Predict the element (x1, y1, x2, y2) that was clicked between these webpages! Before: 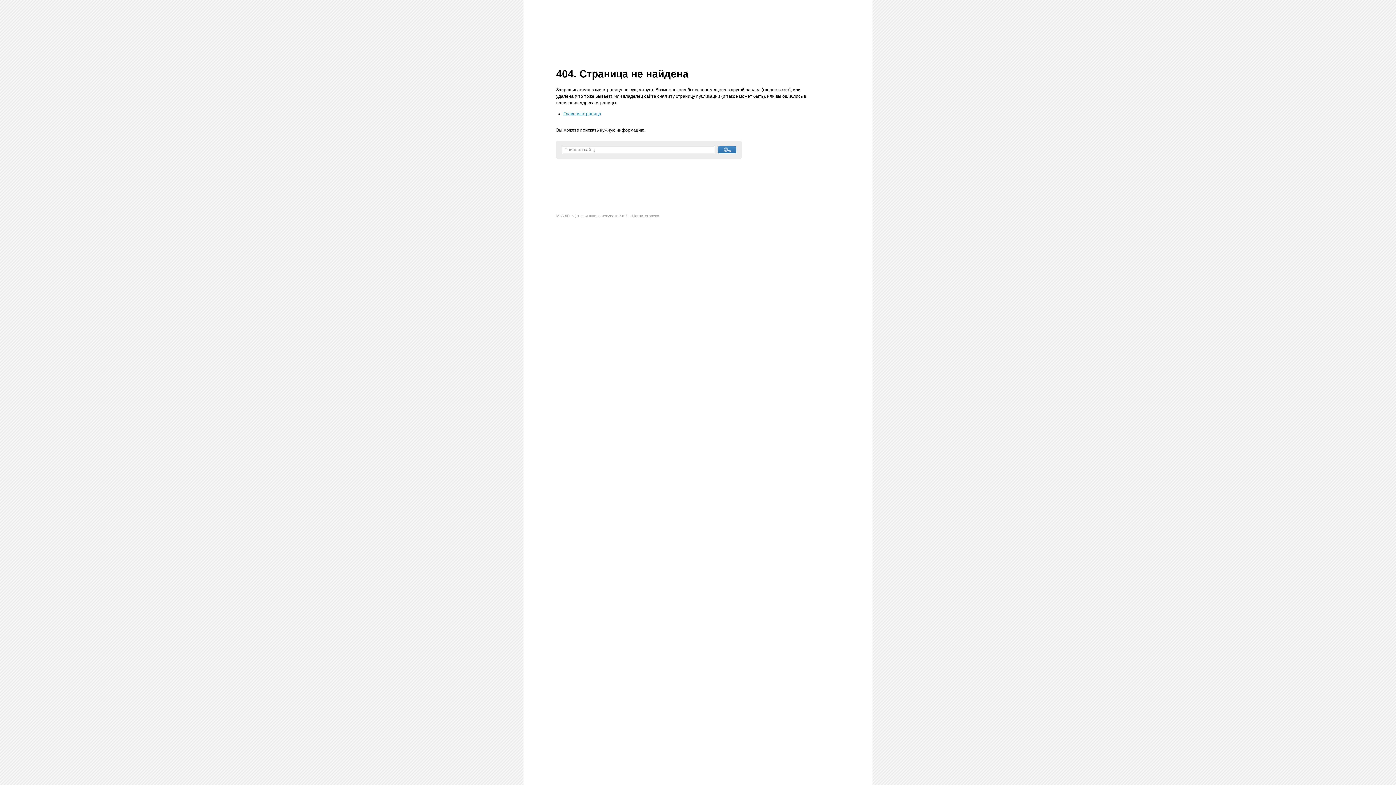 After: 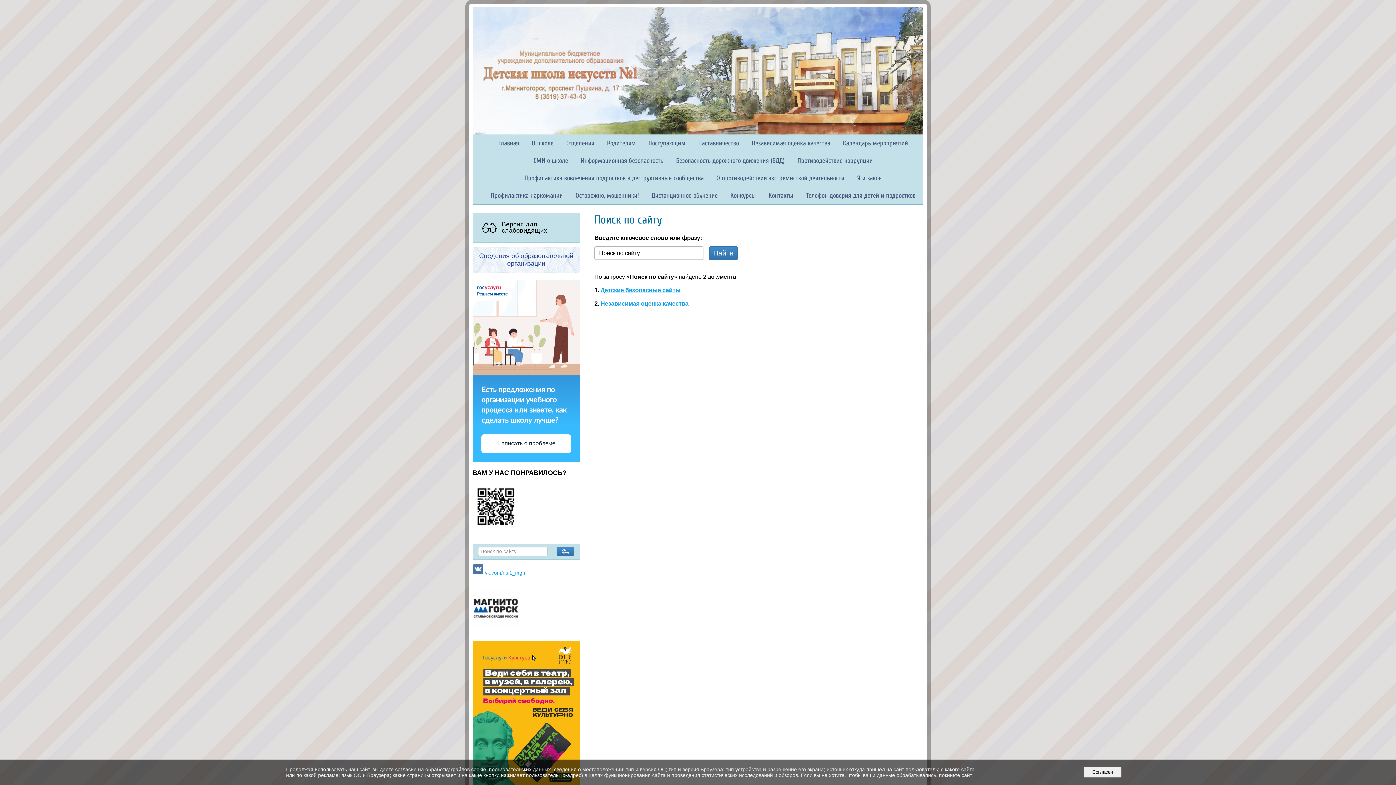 Action: bbox: (718, 146, 736, 153)